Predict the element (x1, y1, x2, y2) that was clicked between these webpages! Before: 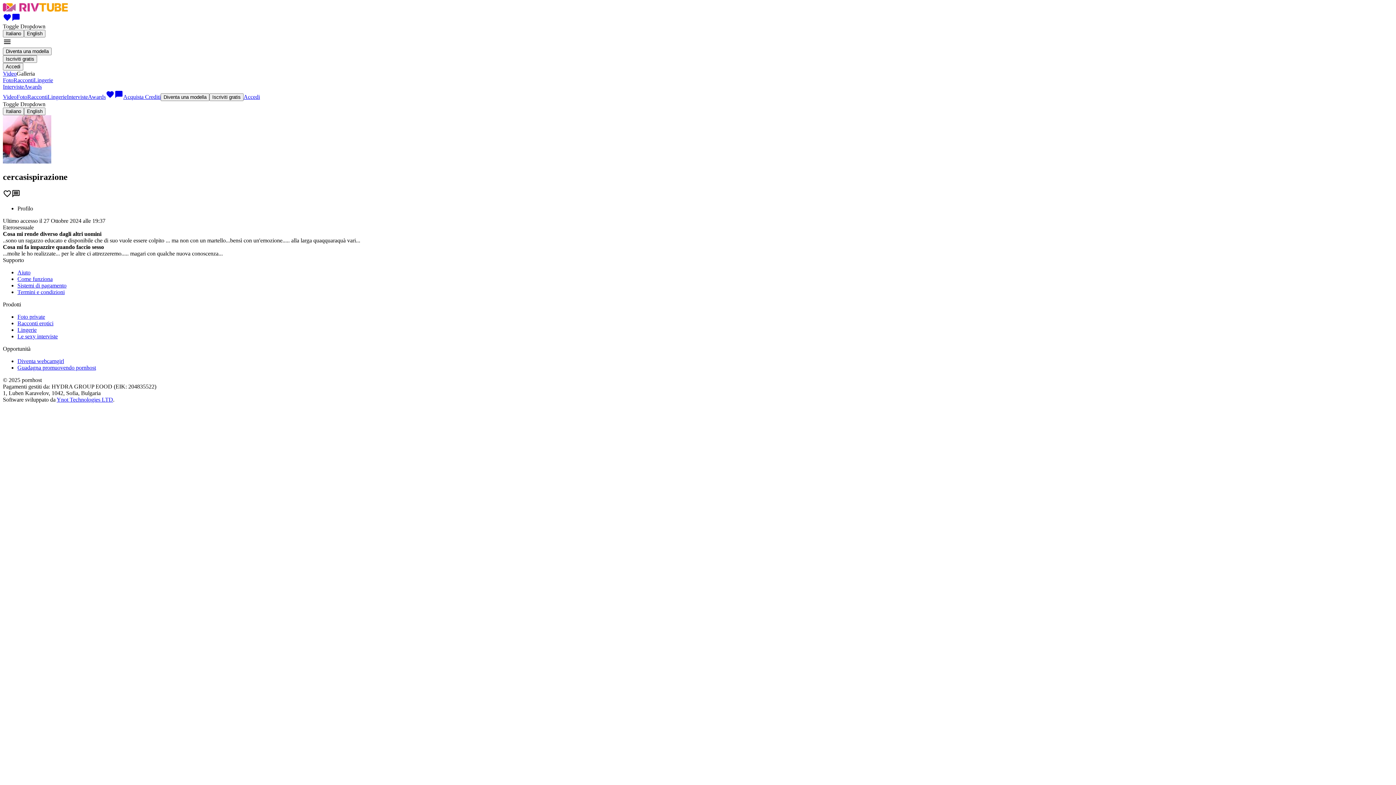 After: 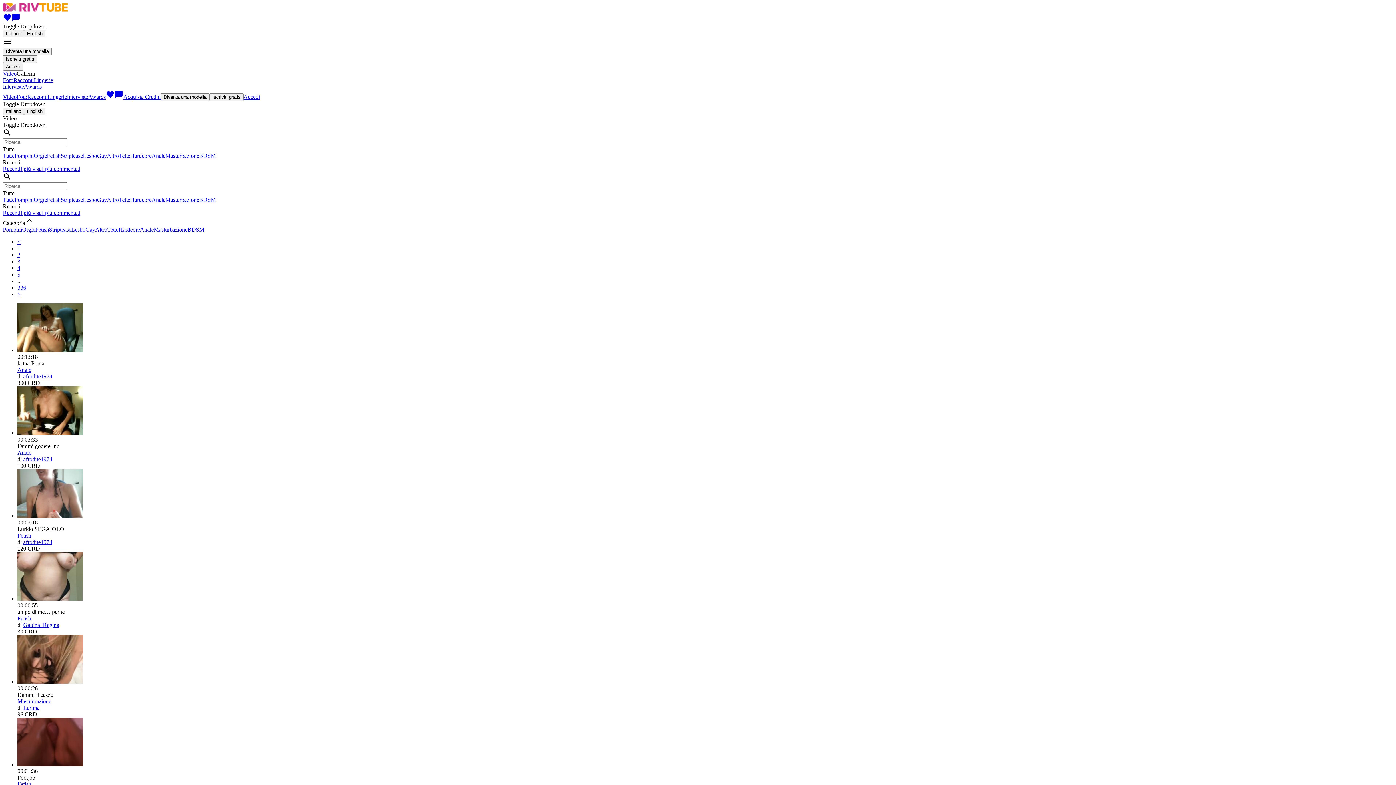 Action: label: Accedi bbox: (243, 93, 260, 100)